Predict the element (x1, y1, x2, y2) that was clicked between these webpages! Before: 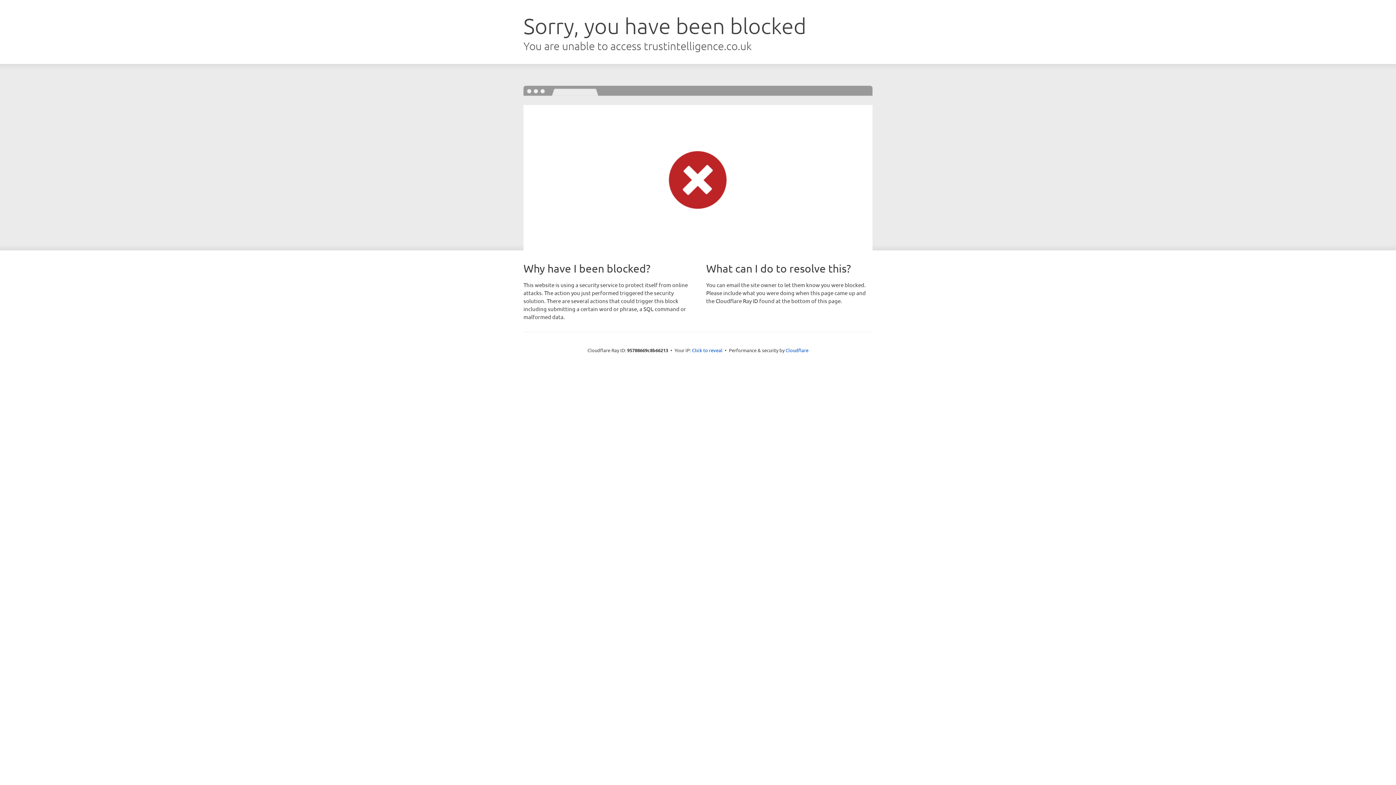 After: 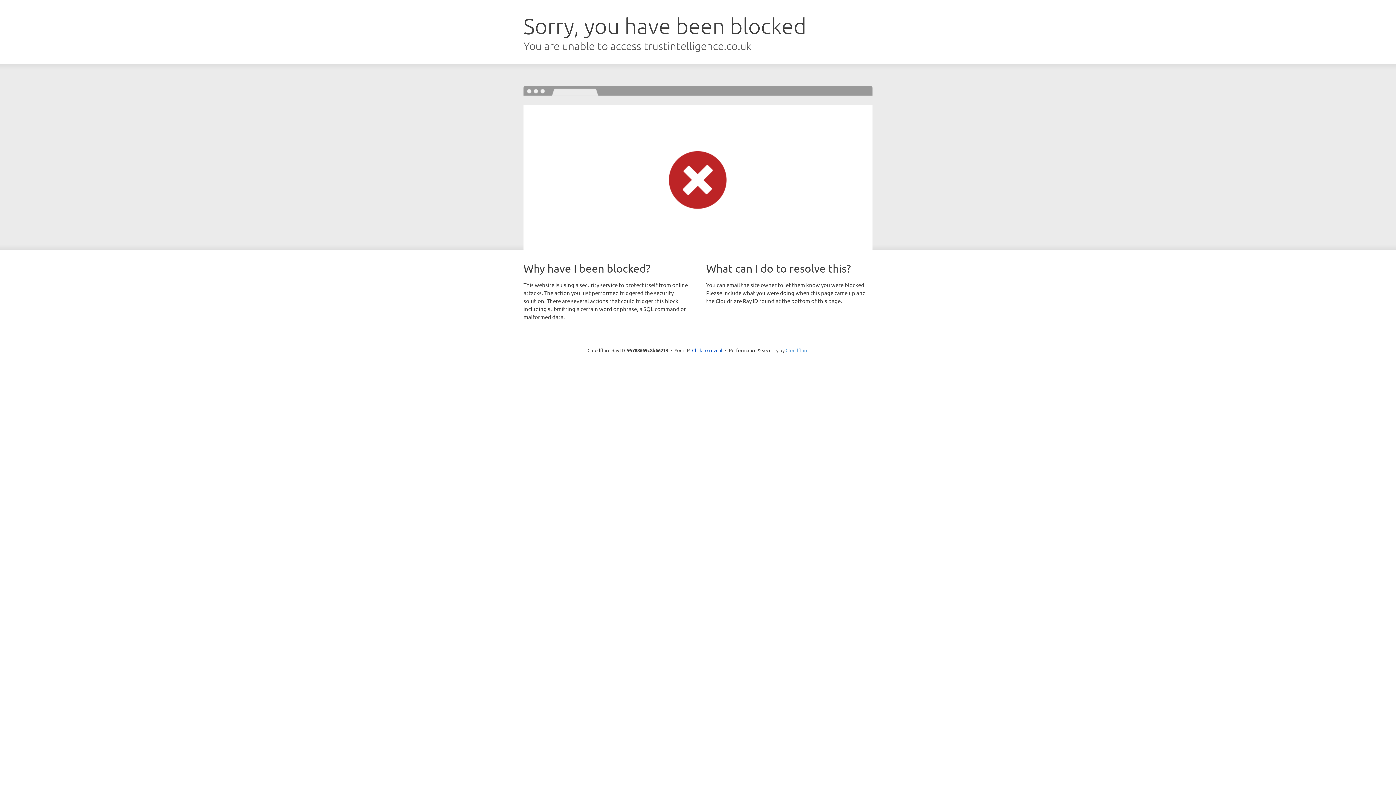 Action: bbox: (785, 347, 808, 353) label: Cloudflare